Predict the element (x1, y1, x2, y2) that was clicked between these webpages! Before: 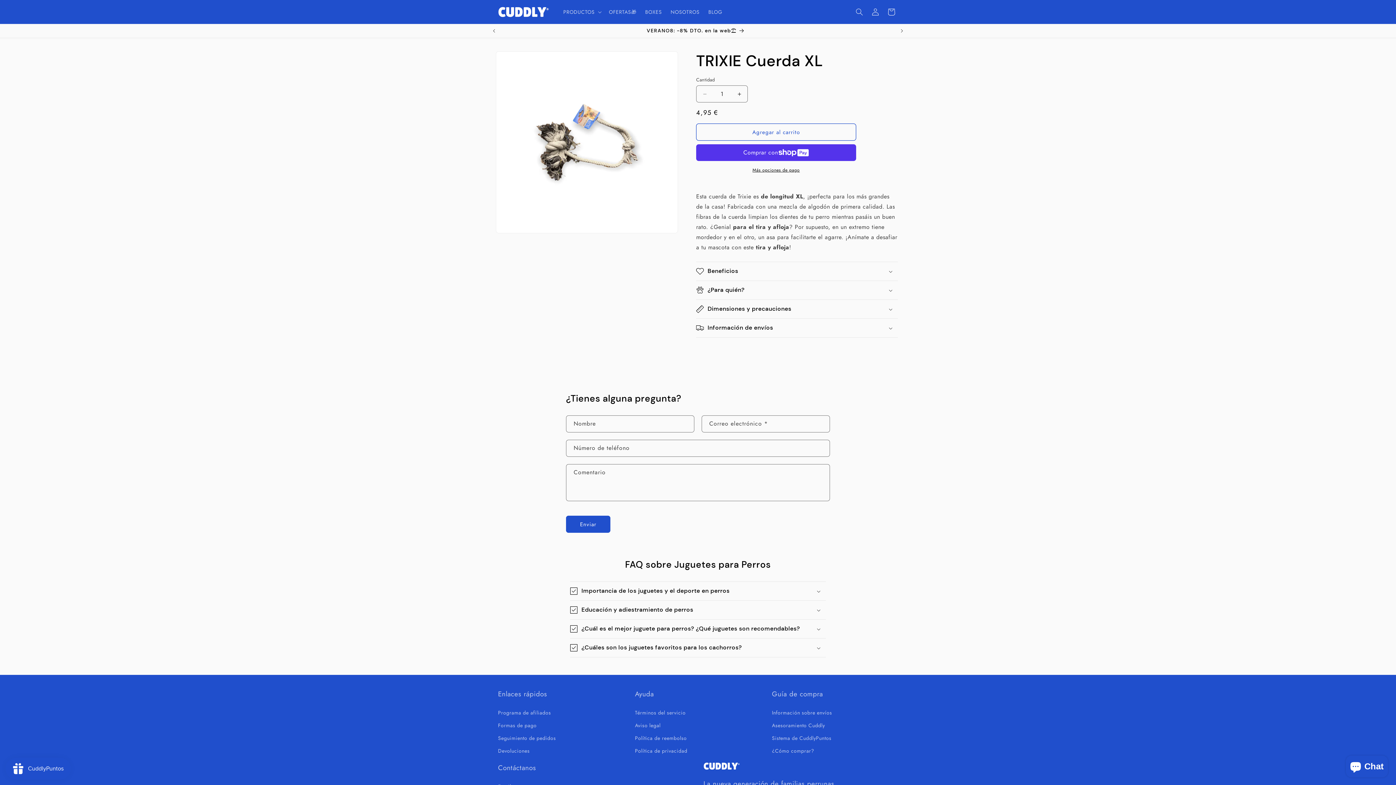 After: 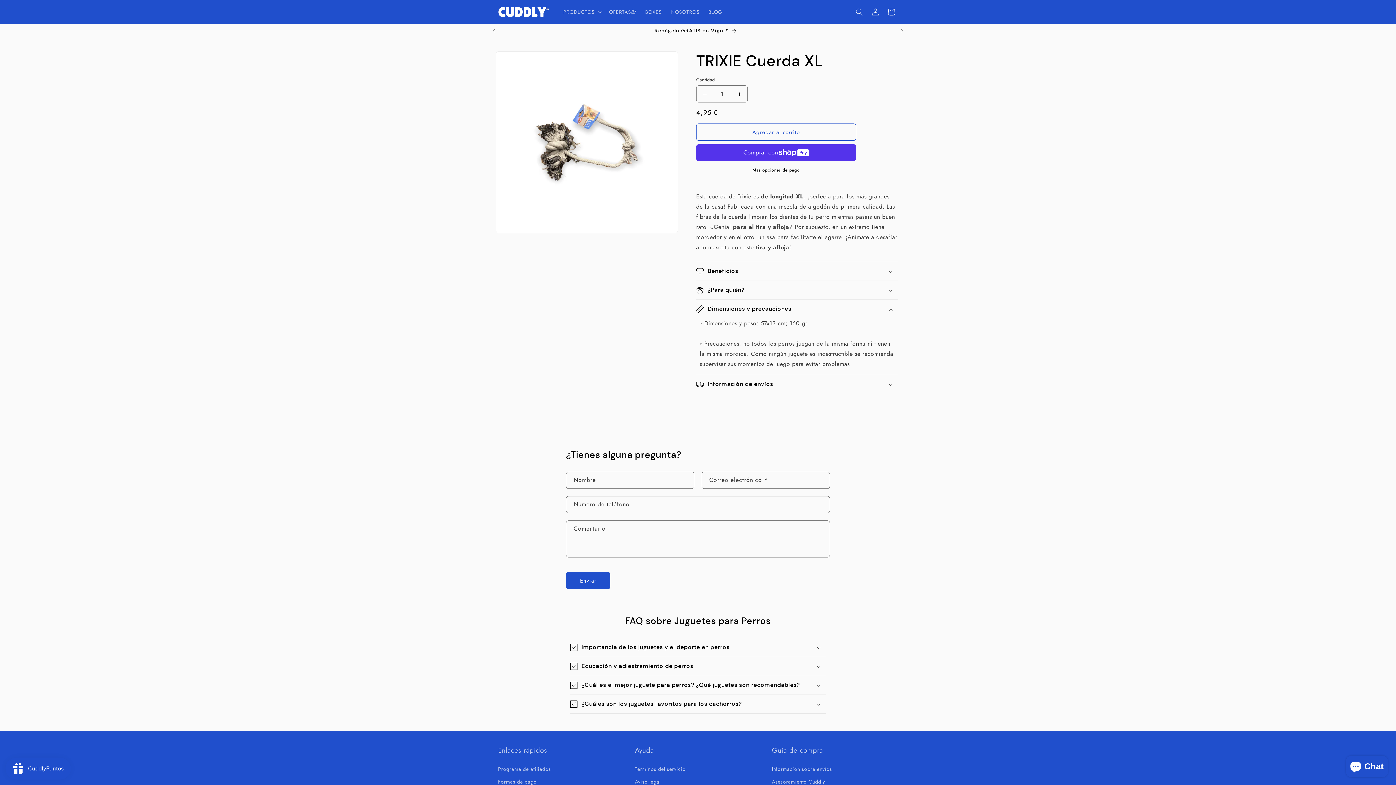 Action: label: Dimensiones y precauciones bbox: (696, 300, 898, 318)